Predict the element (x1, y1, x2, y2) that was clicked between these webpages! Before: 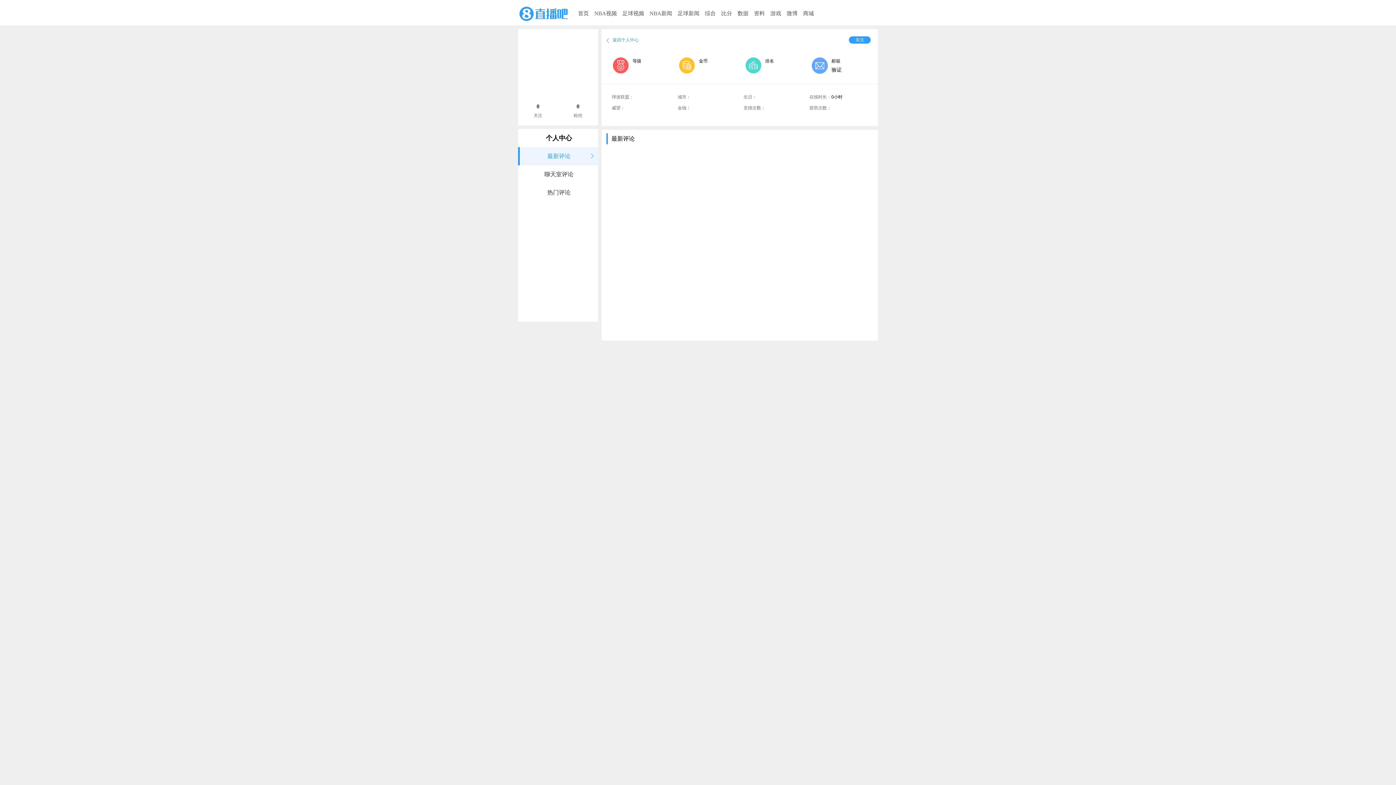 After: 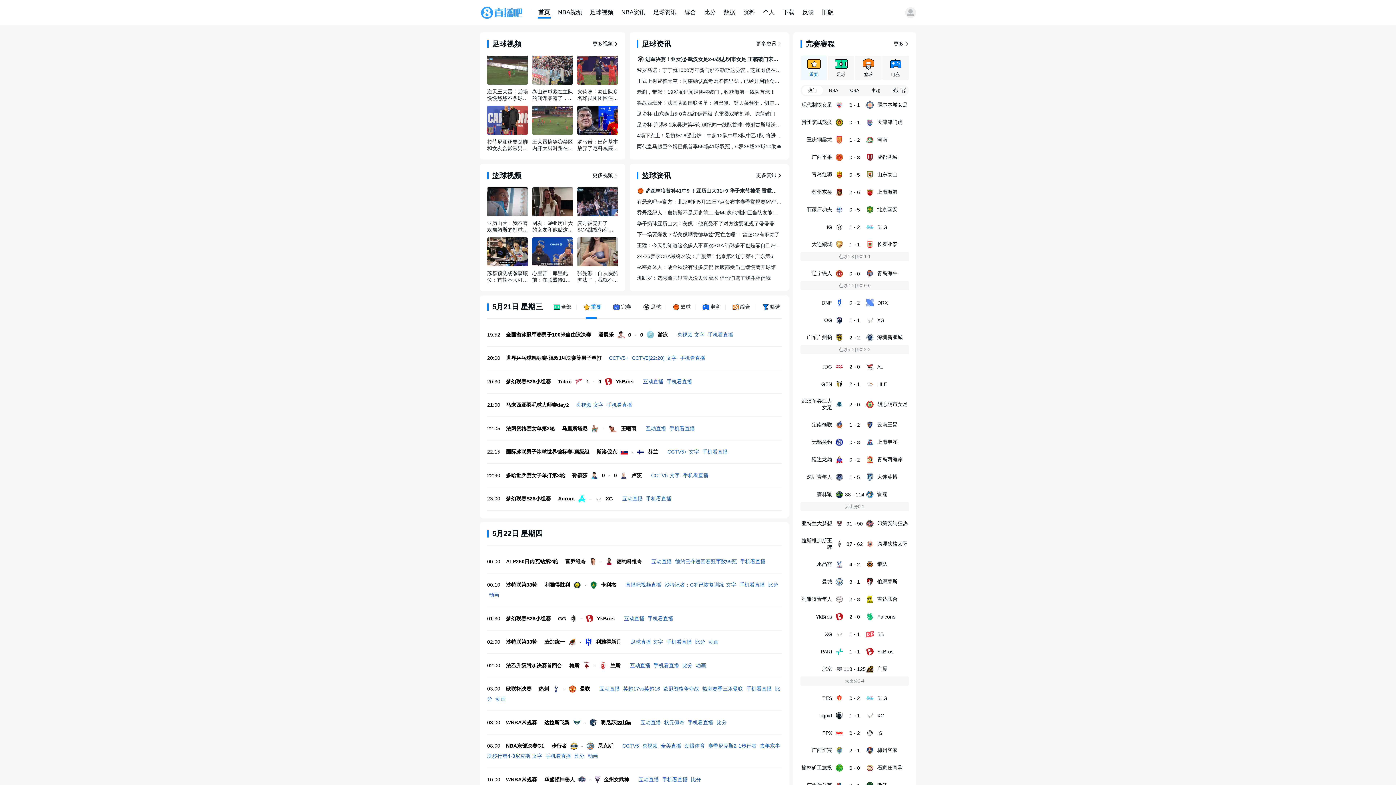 Action: bbox: (578, 10, 589, 16) label: 首页